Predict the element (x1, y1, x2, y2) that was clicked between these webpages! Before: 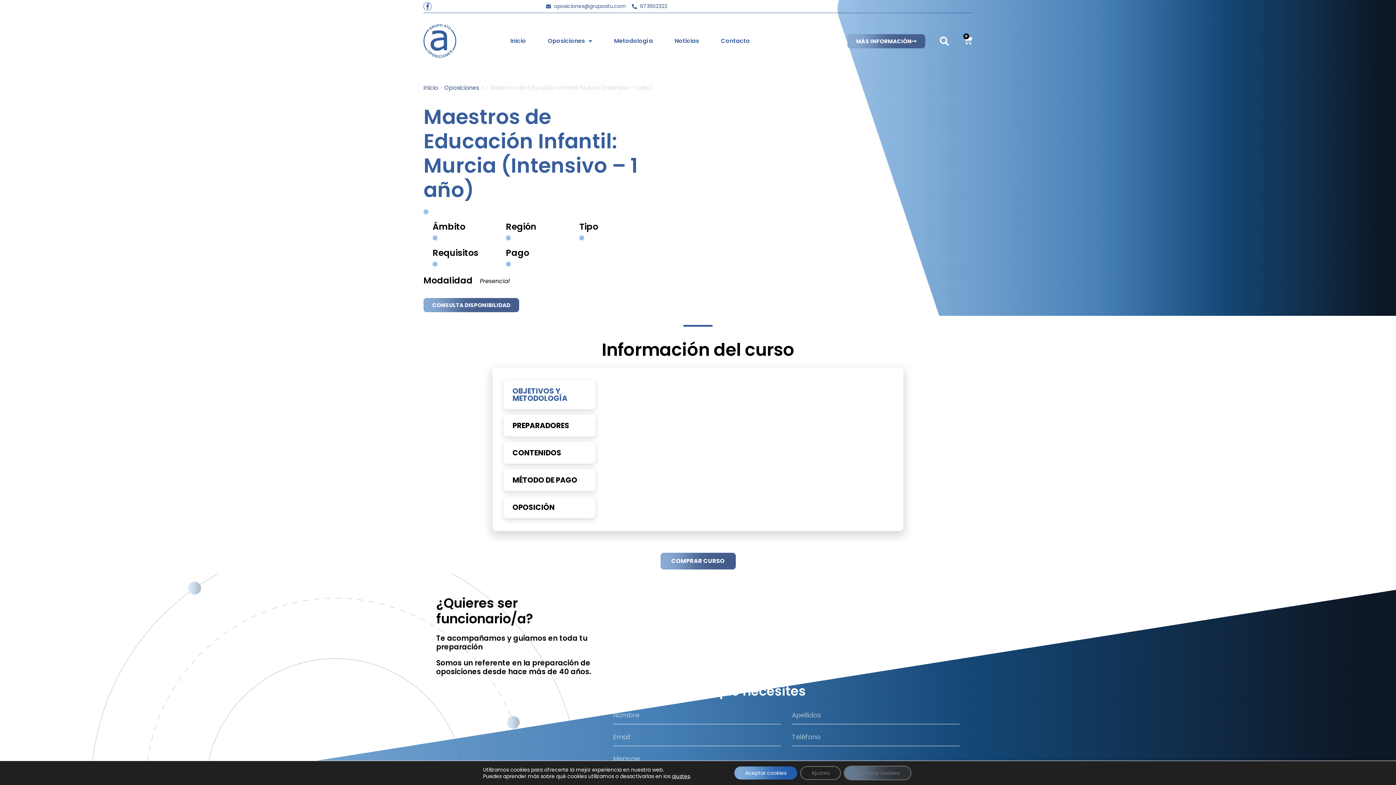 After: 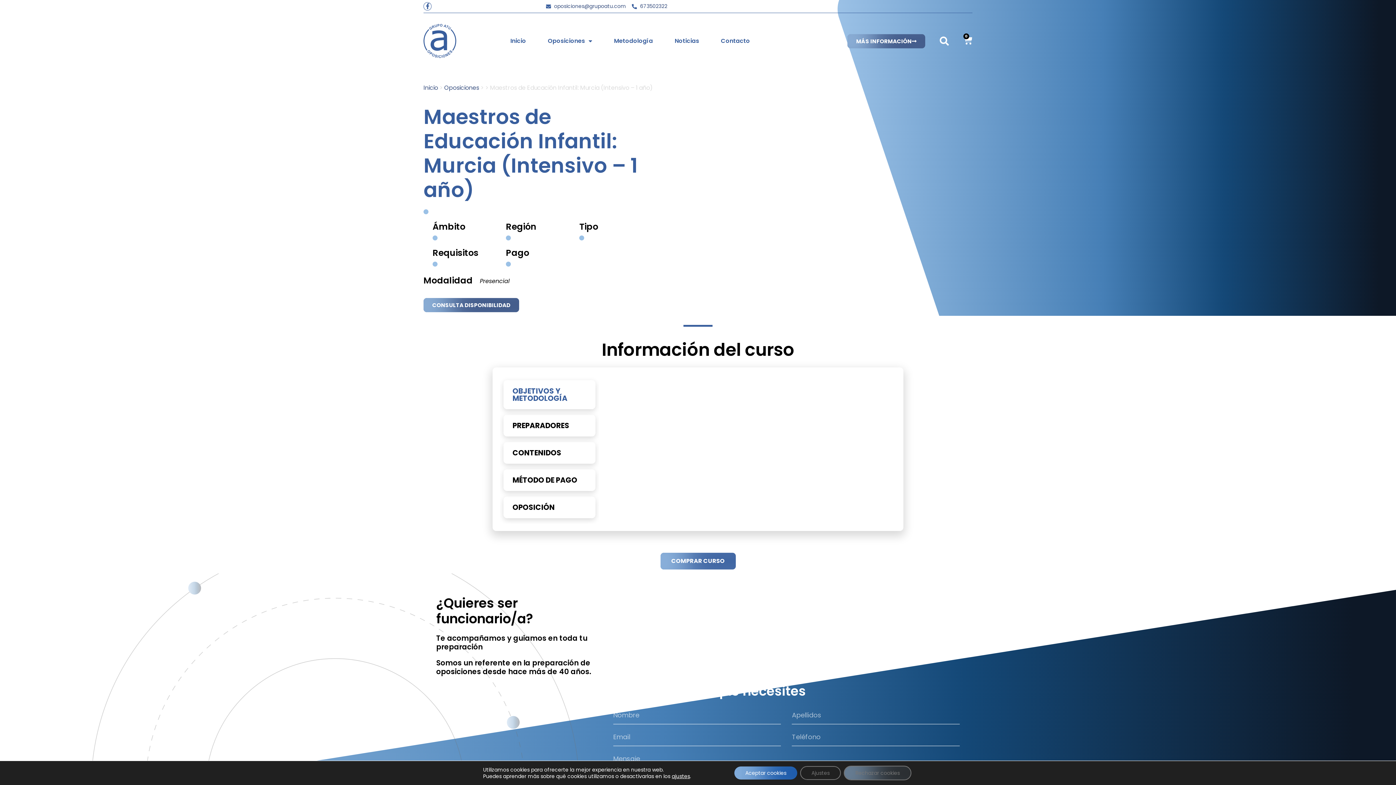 Action: label: COMPRAR CURSO bbox: (660, 553, 735, 569)